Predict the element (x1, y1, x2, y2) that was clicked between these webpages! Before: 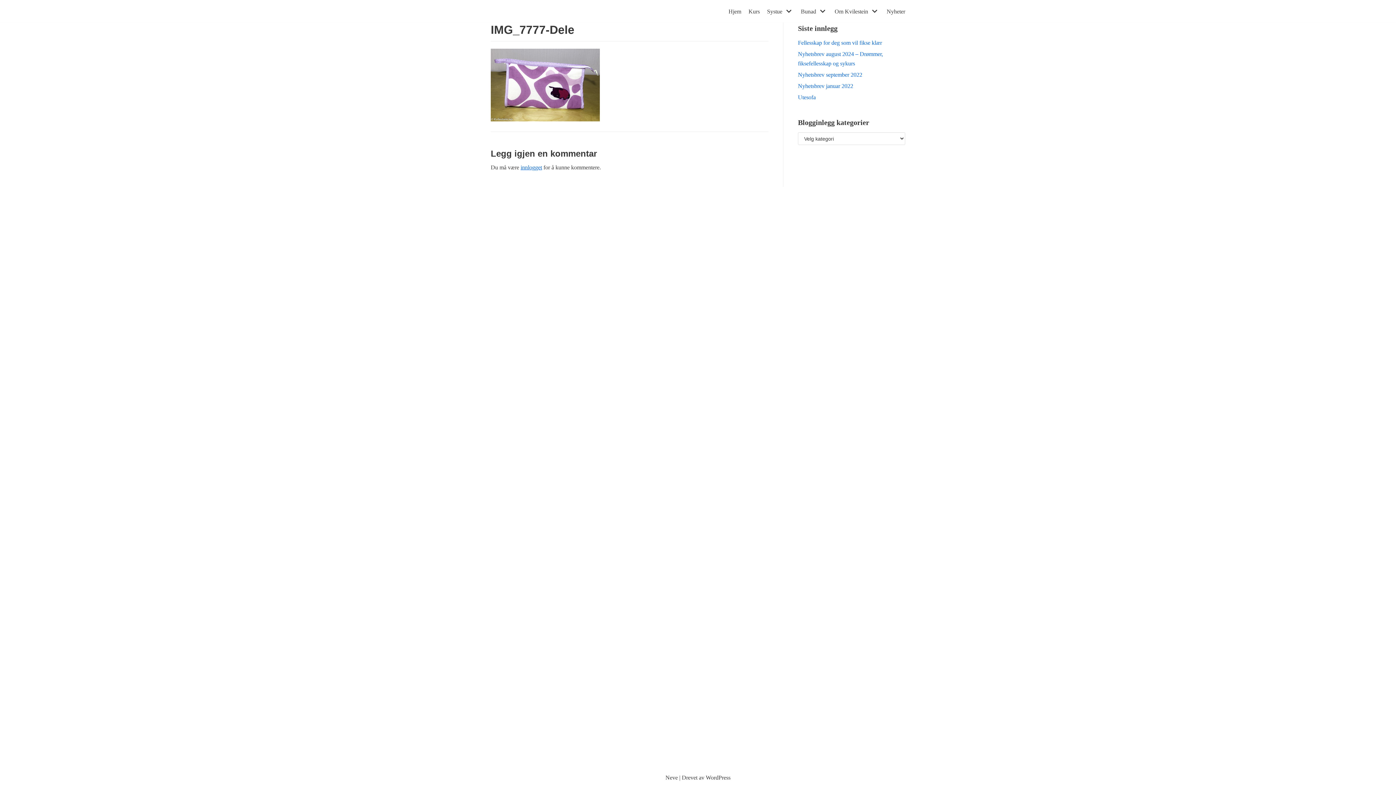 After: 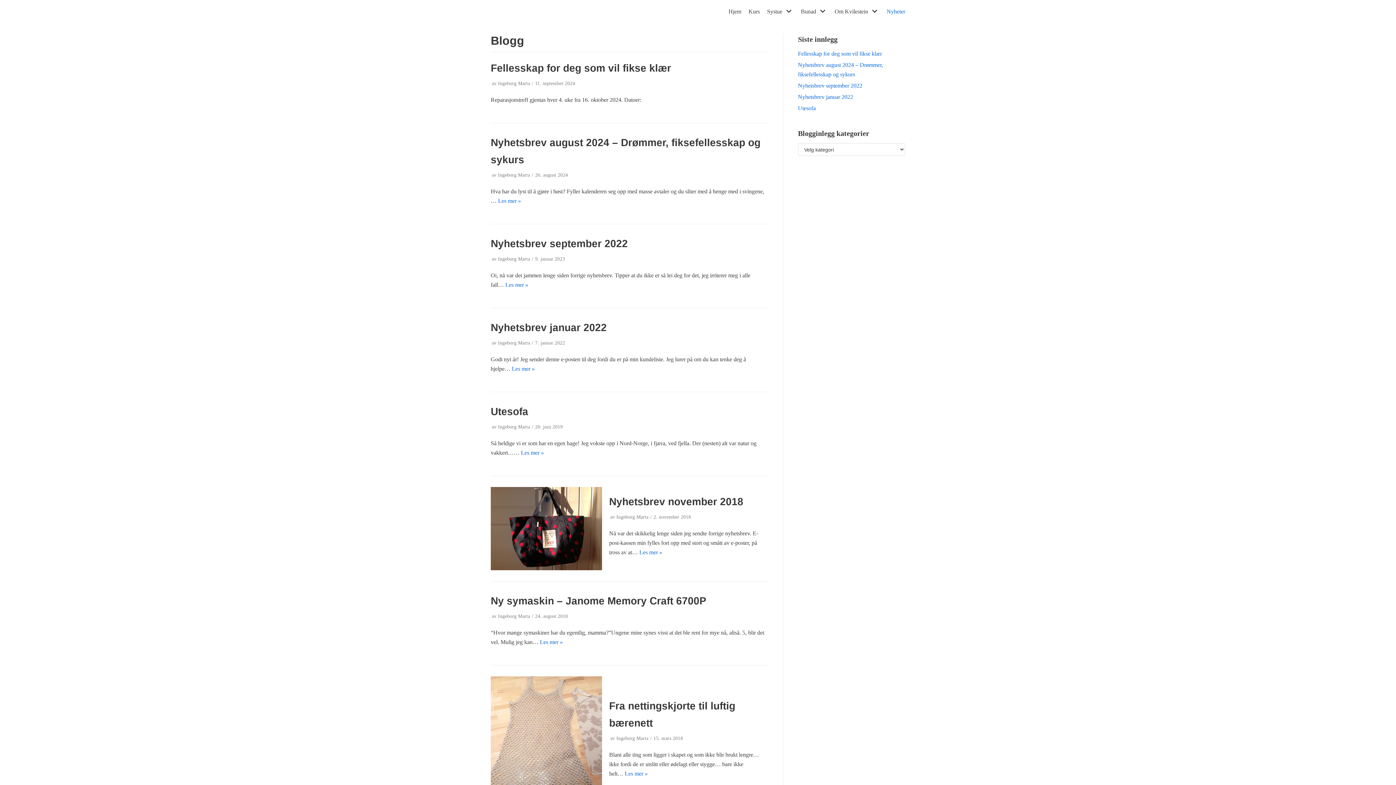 Action: bbox: (886, 6, 905, 15) label: Nyheter